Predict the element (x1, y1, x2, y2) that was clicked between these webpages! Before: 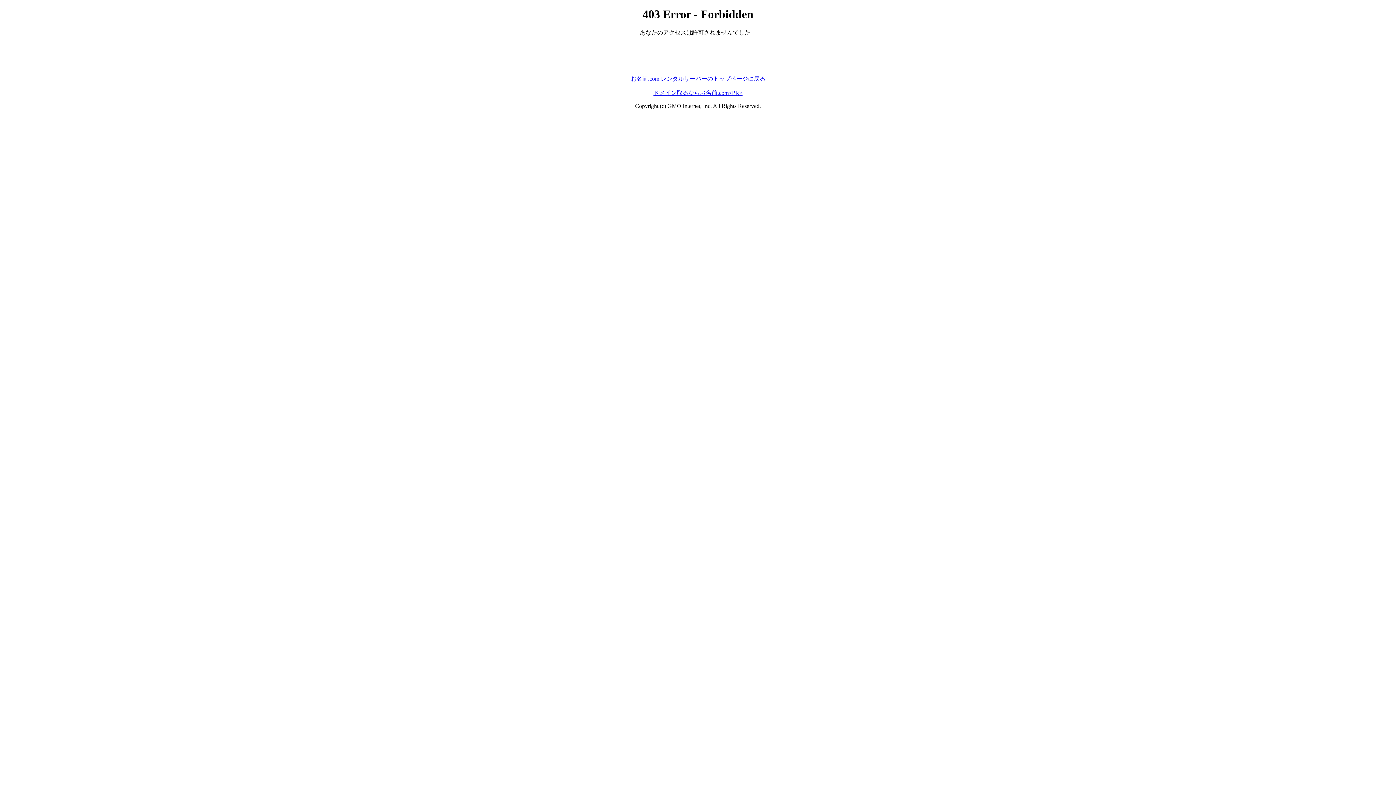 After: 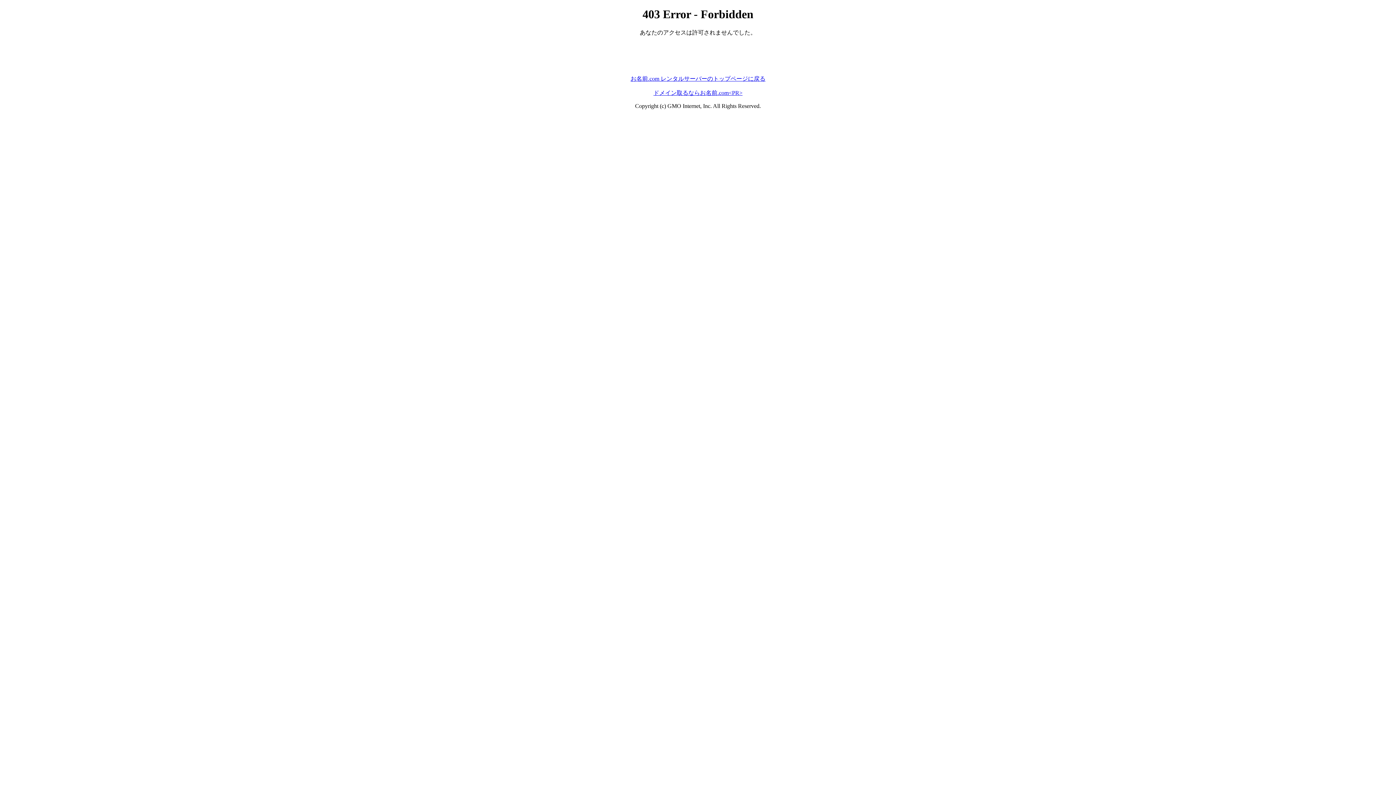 Action: bbox: (653, 89, 742, 95) label: ドメイン取るならお名前.com<PR>